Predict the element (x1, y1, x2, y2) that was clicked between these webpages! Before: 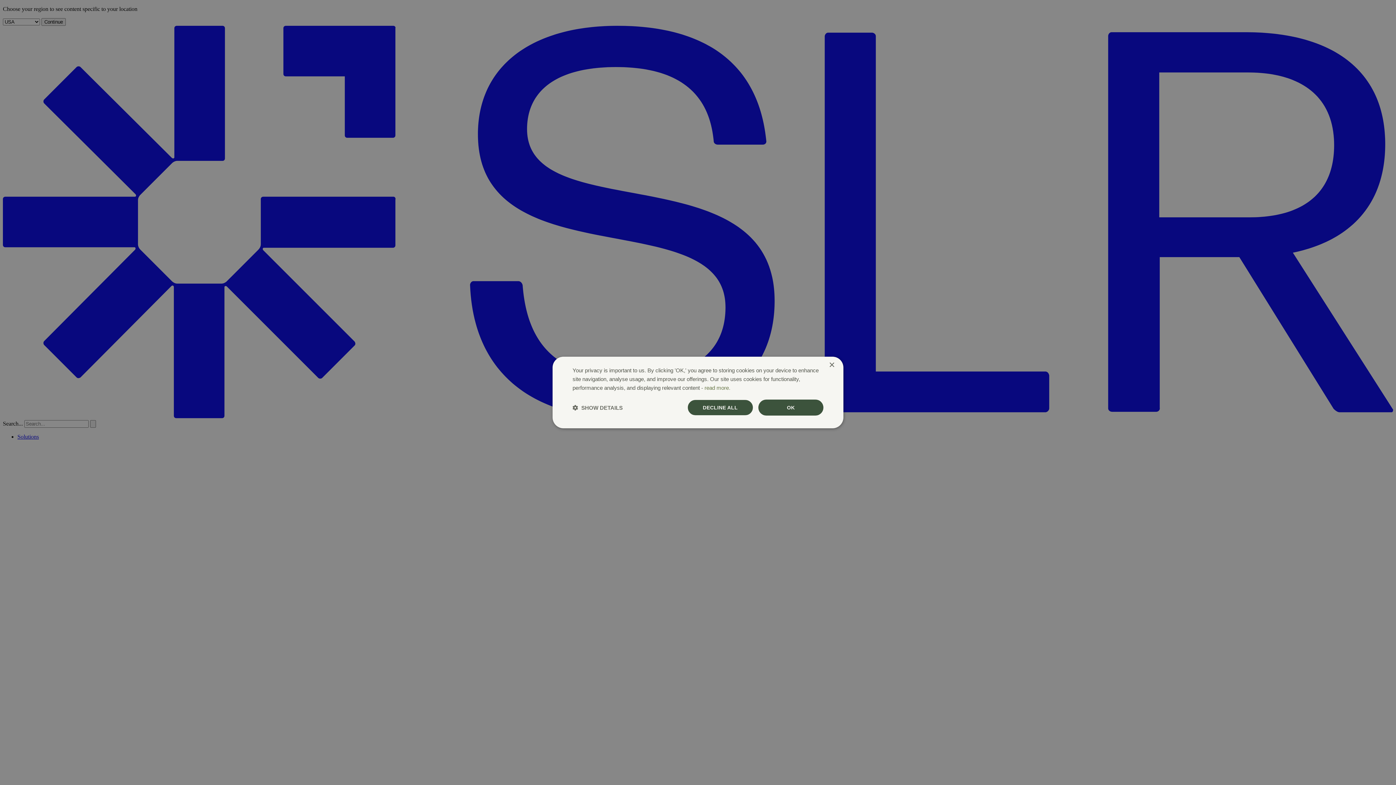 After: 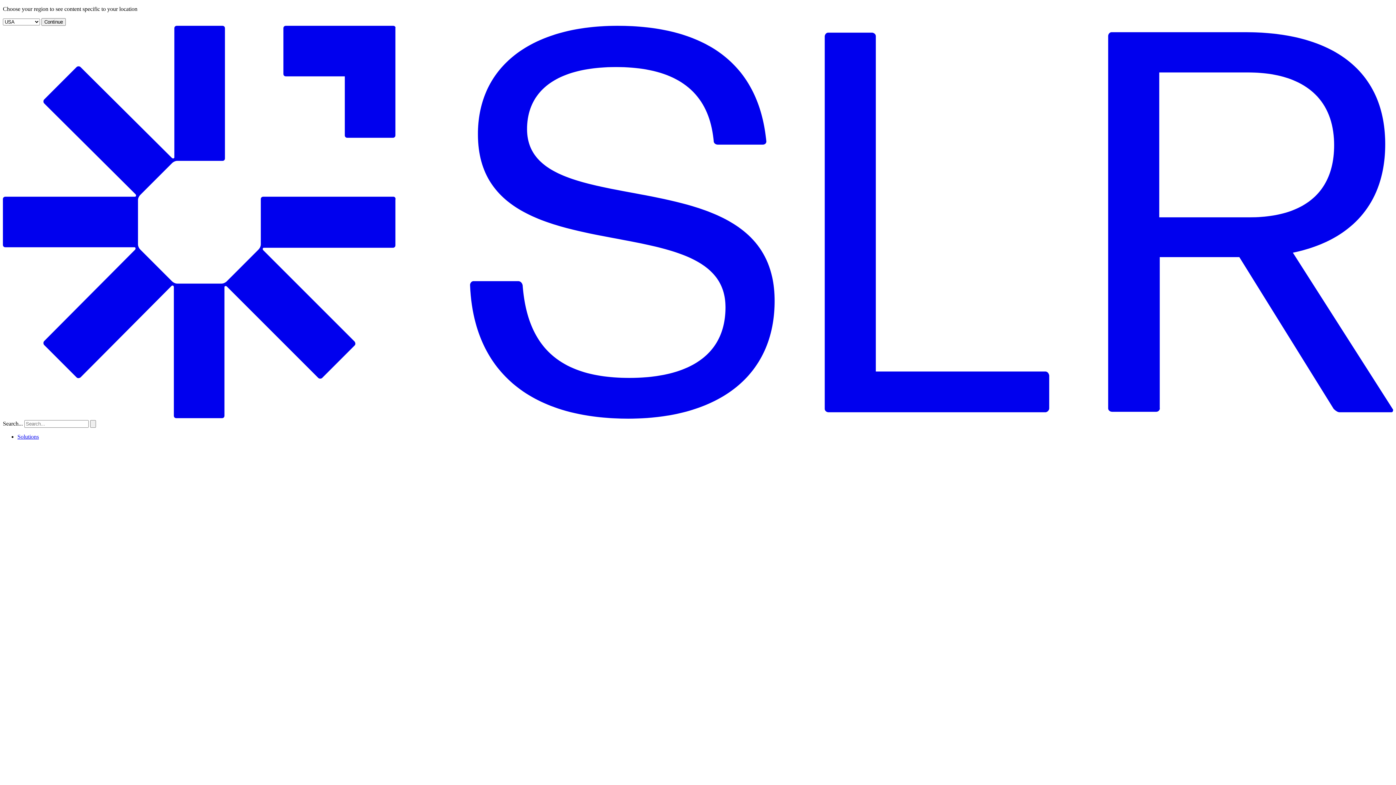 Action: bbox: (829, 362, 834, 368) label: Close